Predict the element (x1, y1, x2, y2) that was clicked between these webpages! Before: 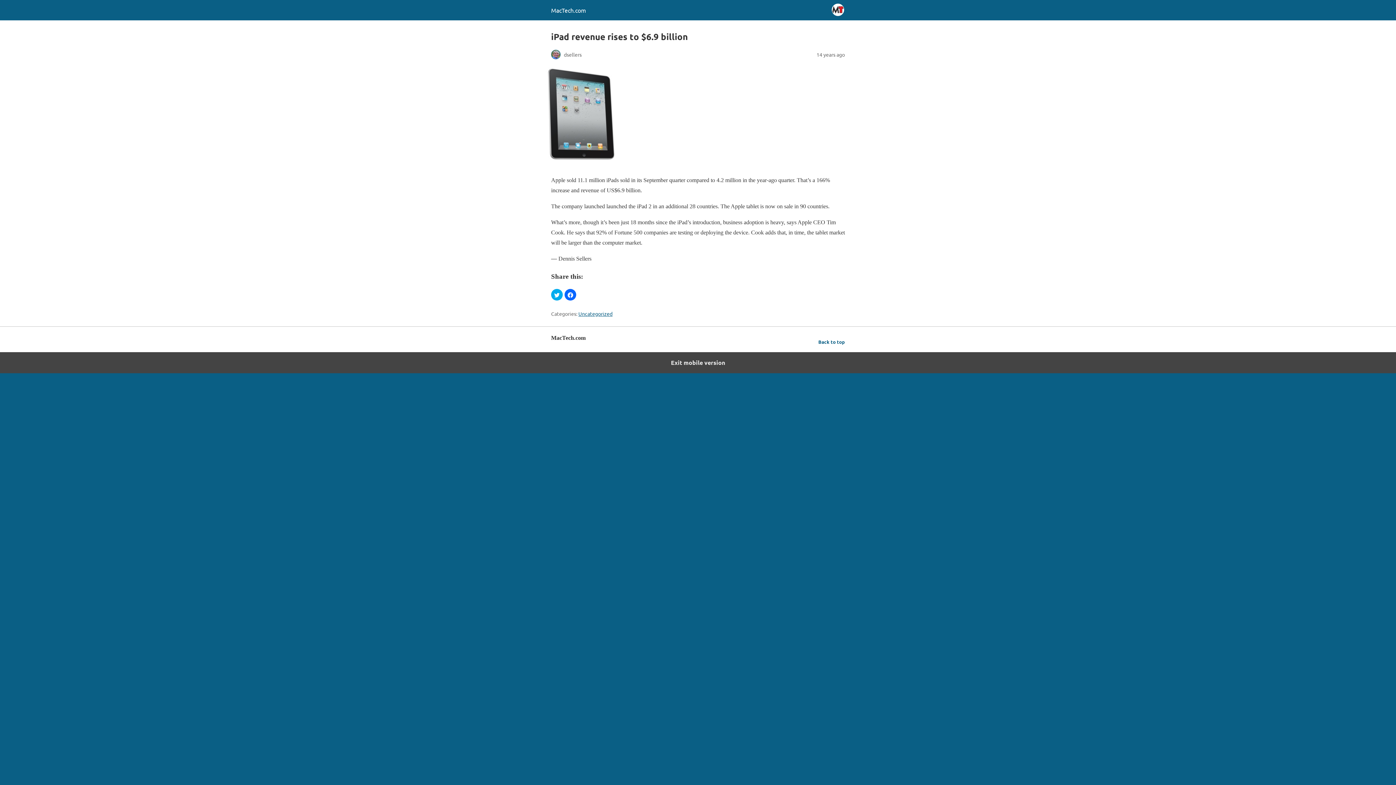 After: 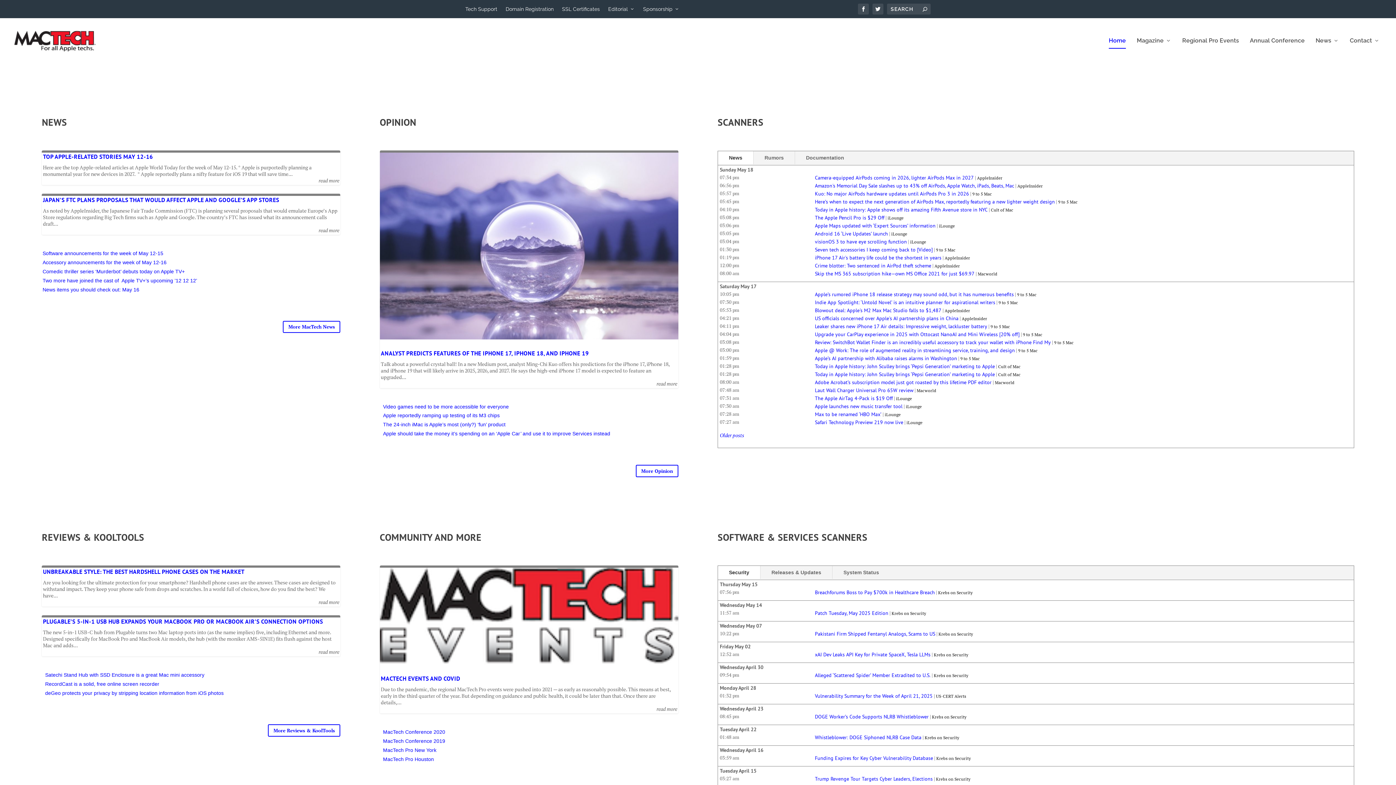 Action: label: MacTech.com bbox: (551, 6, 586, 13)